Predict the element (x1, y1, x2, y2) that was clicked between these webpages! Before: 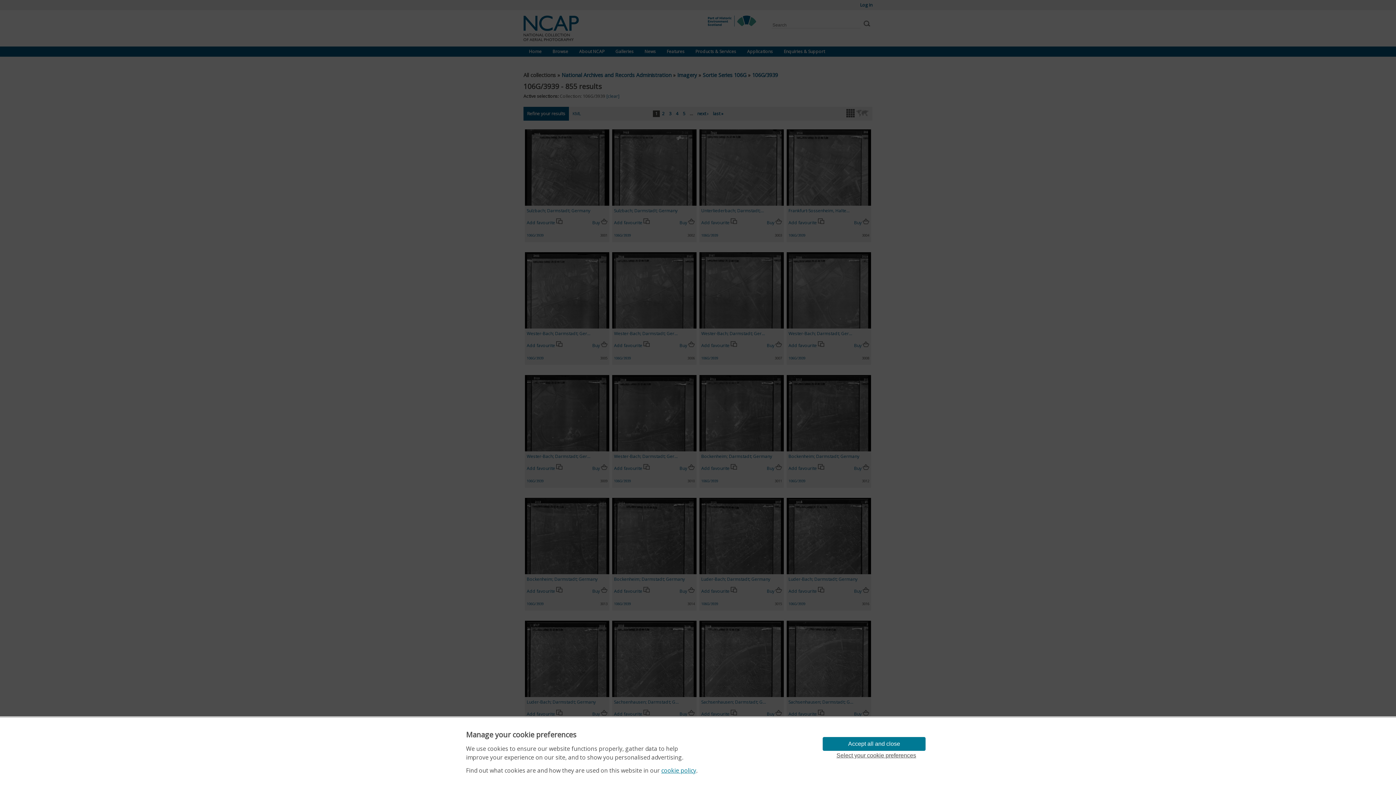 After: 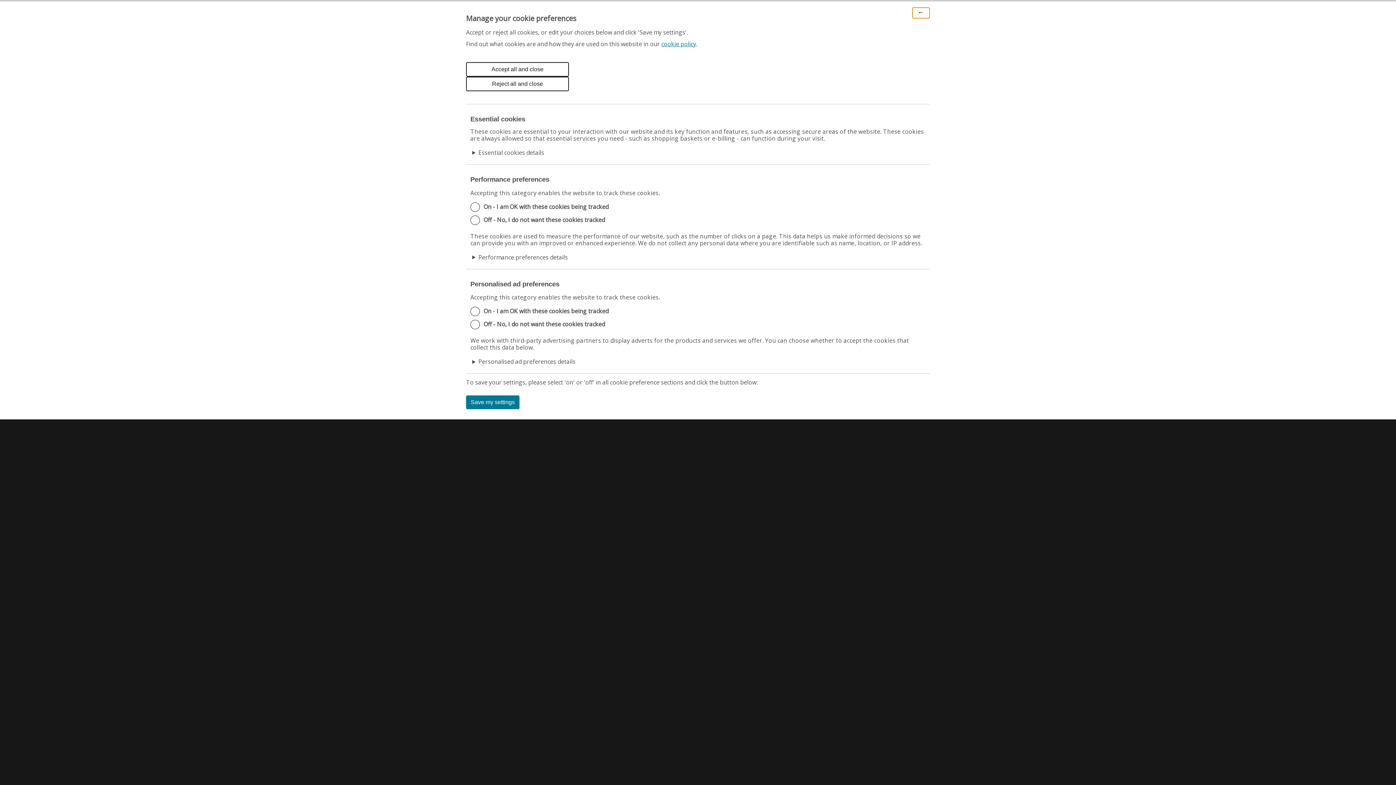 Action: bbox: (822, 751, 930, 760) label: Select your cookie preferences